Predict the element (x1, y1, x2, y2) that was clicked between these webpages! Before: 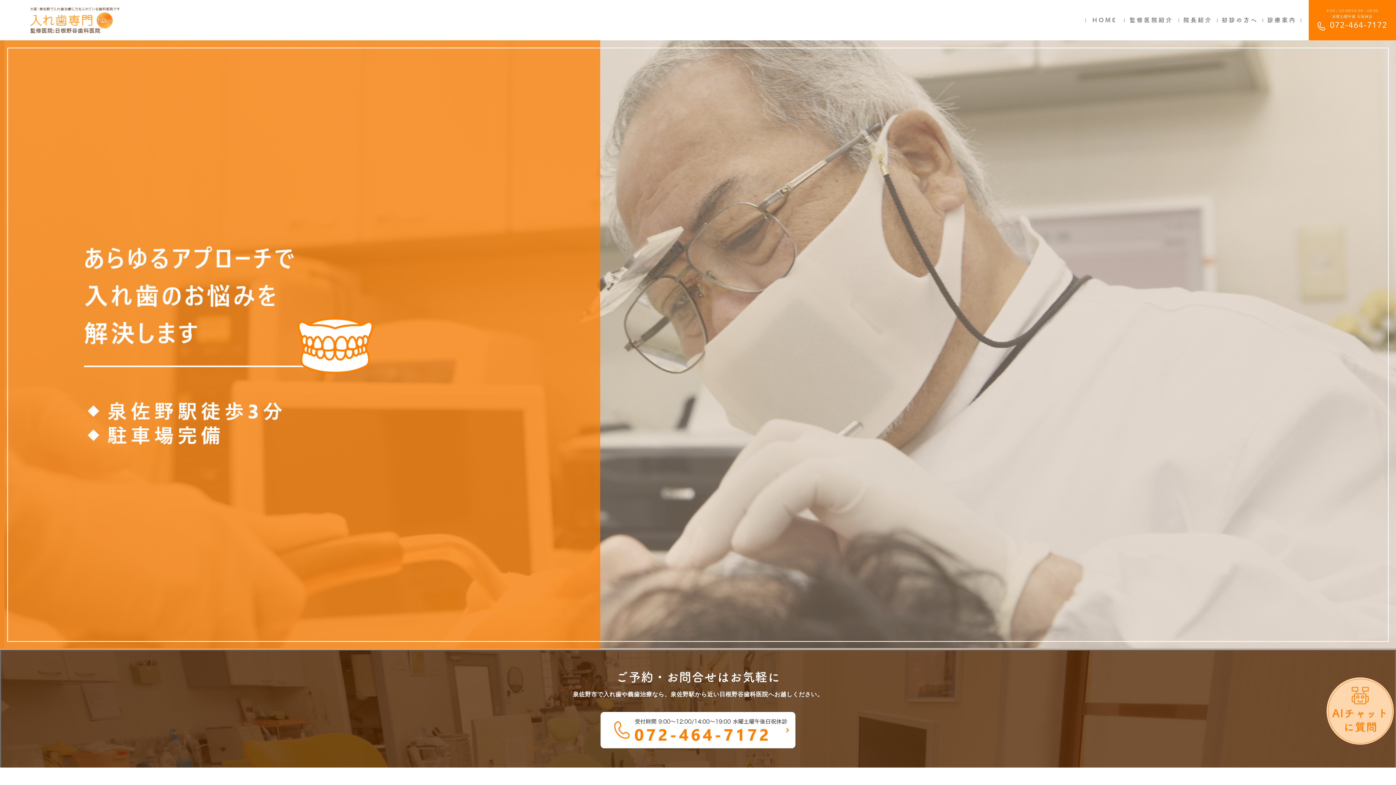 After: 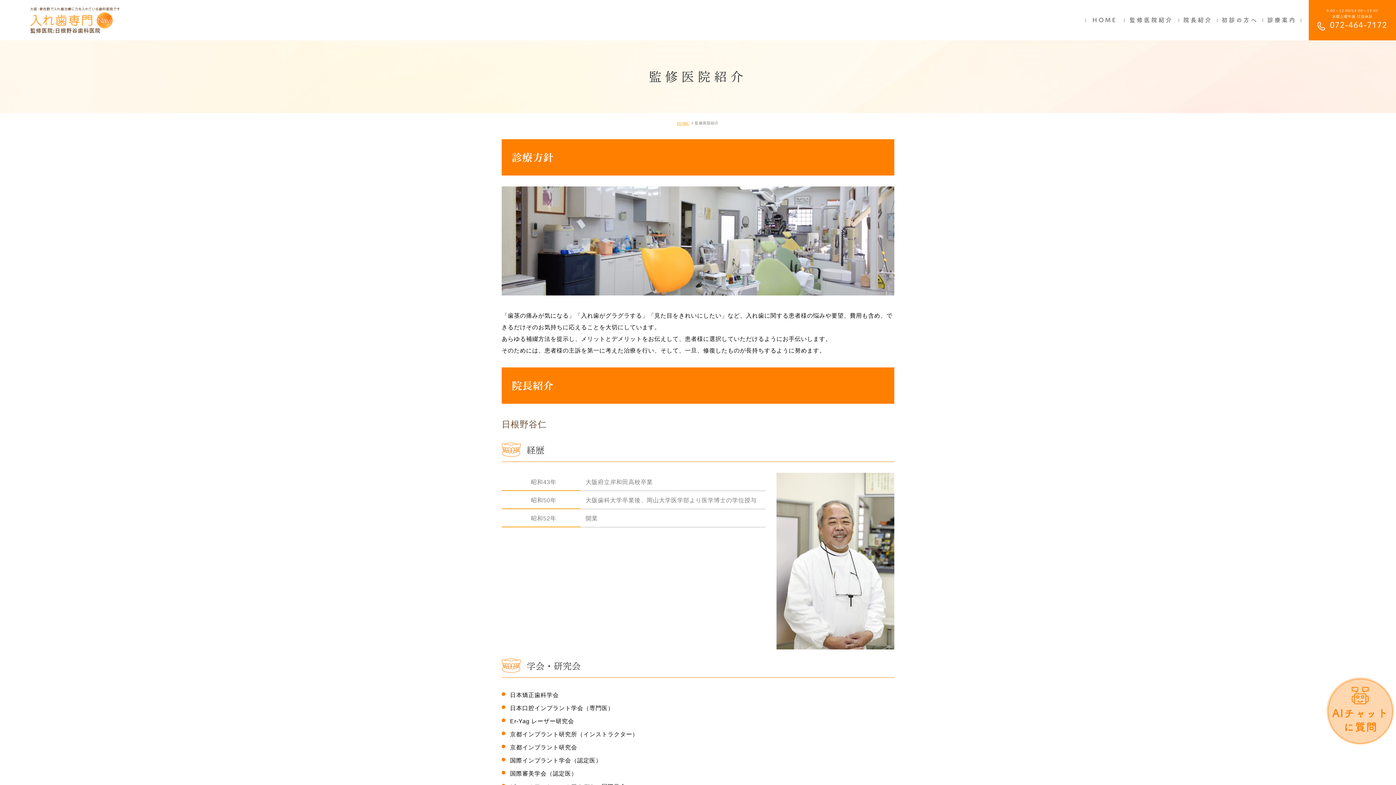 Action: bbox: (1124, 0, 1178, 40) label: 監修医院紹介